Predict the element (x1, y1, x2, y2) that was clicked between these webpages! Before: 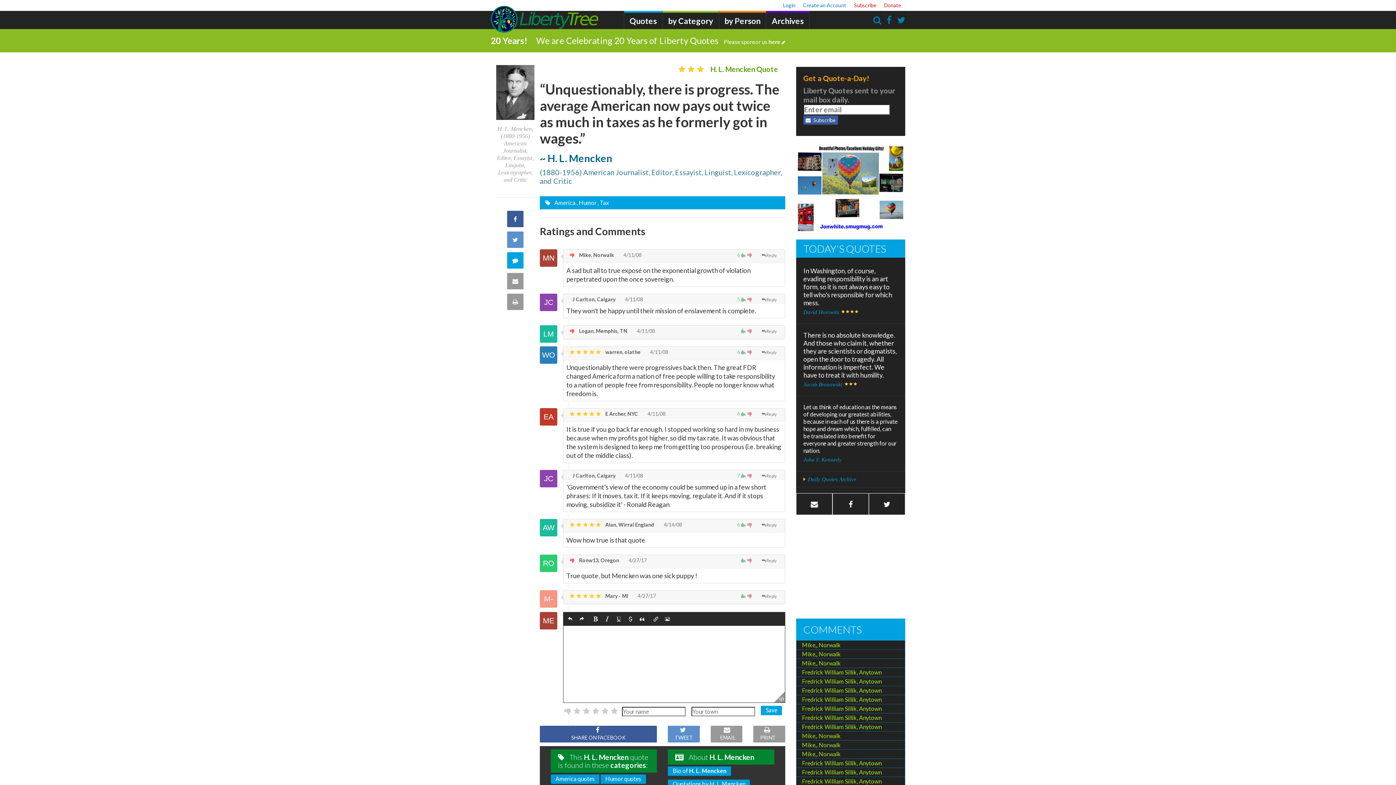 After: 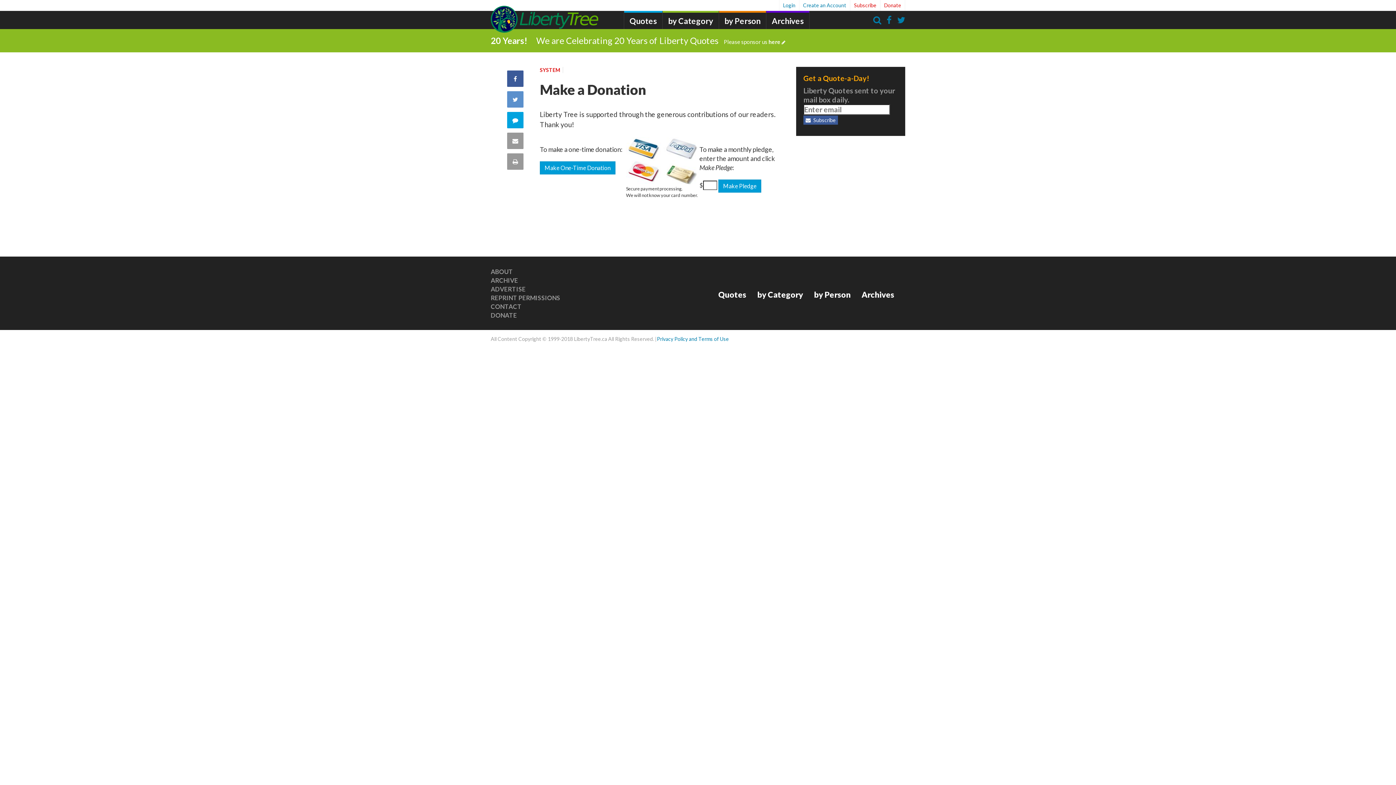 Action: label: Donate bbox: (880, 0, 905, 10)